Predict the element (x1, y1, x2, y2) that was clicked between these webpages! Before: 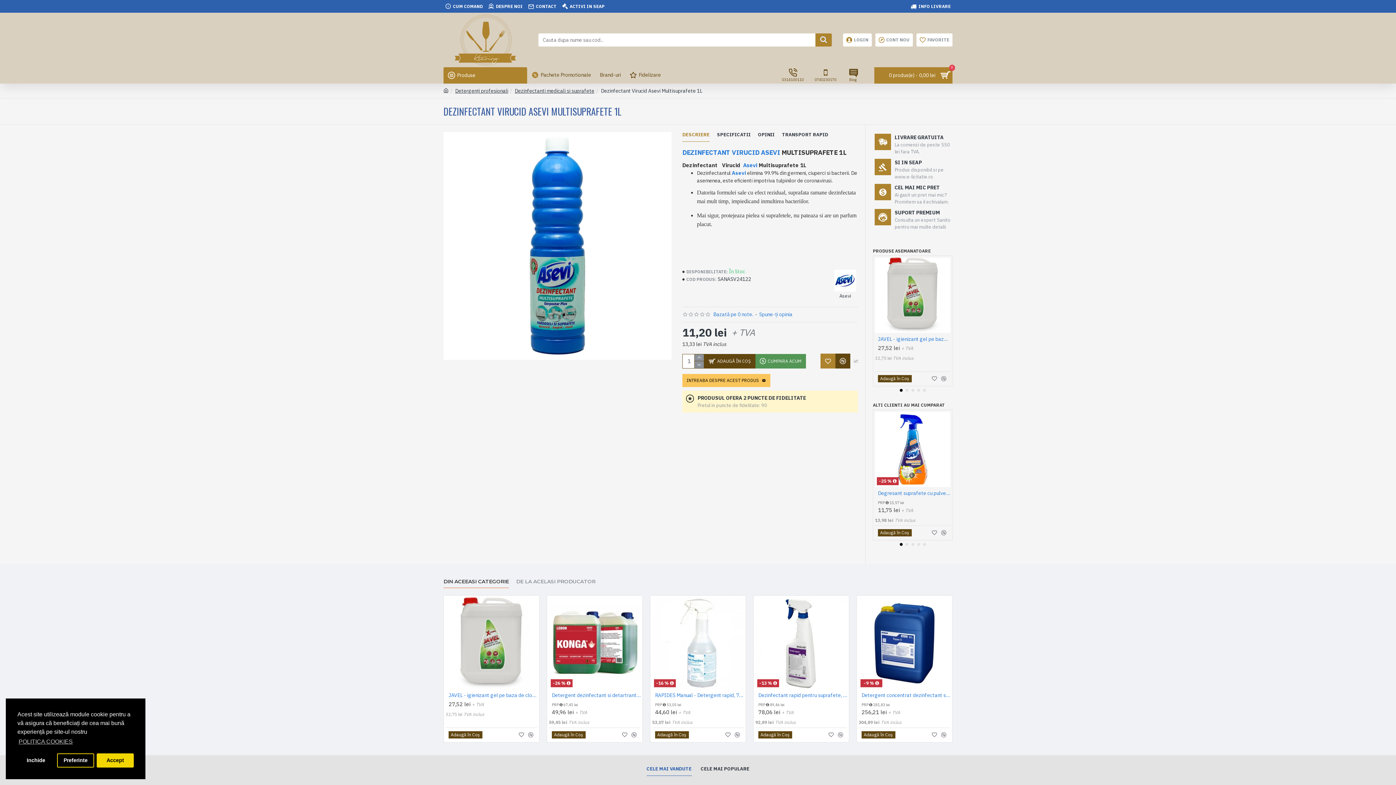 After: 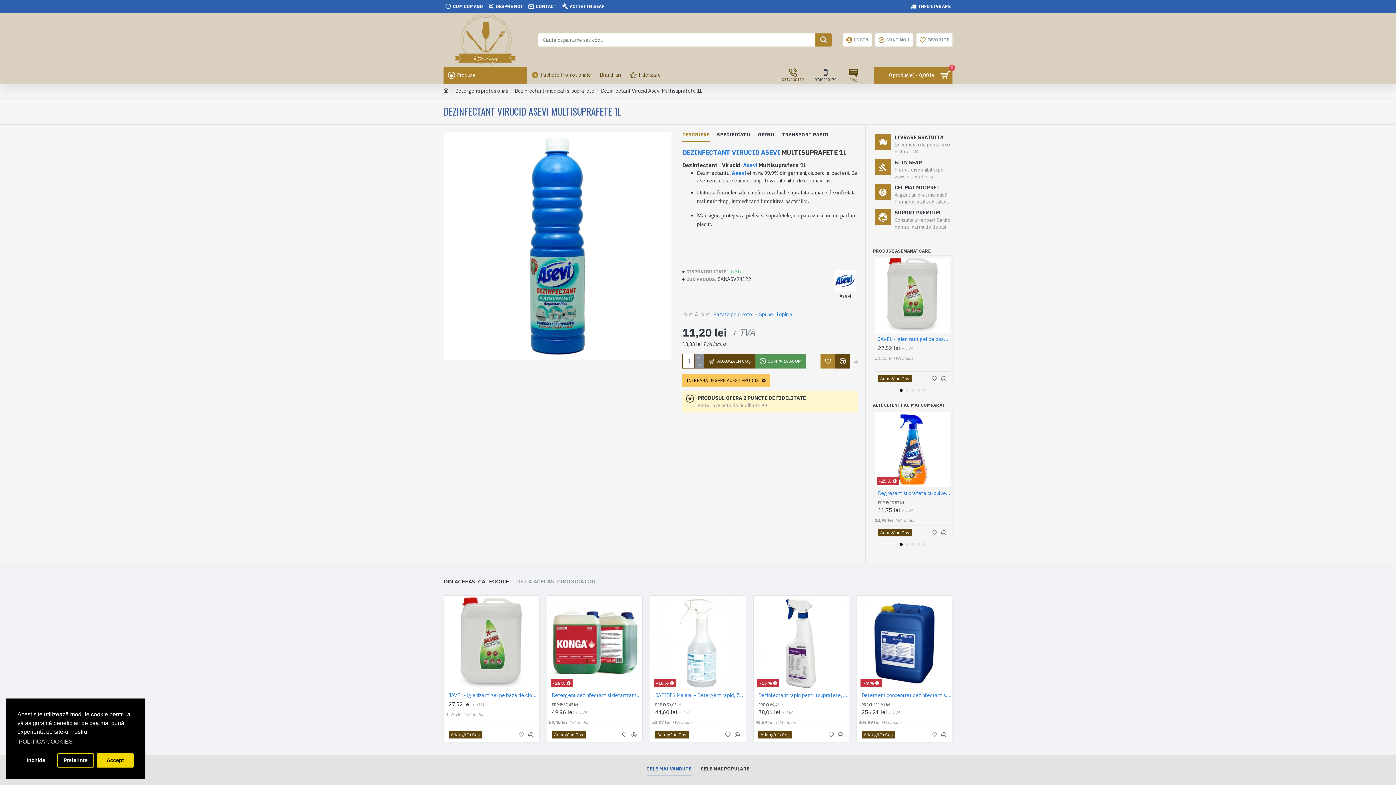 Action: label: 0740230170 bbox: (811, 67, 844, 83)